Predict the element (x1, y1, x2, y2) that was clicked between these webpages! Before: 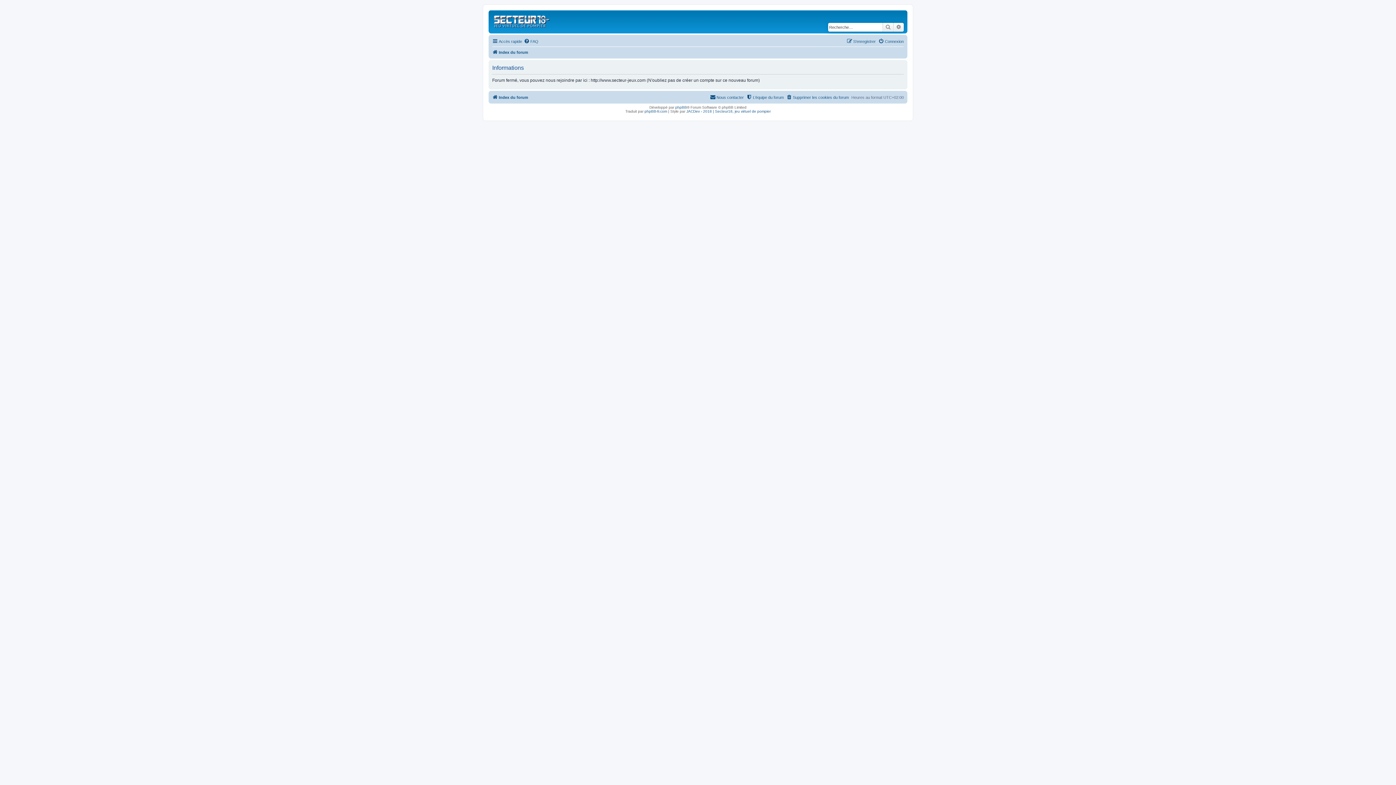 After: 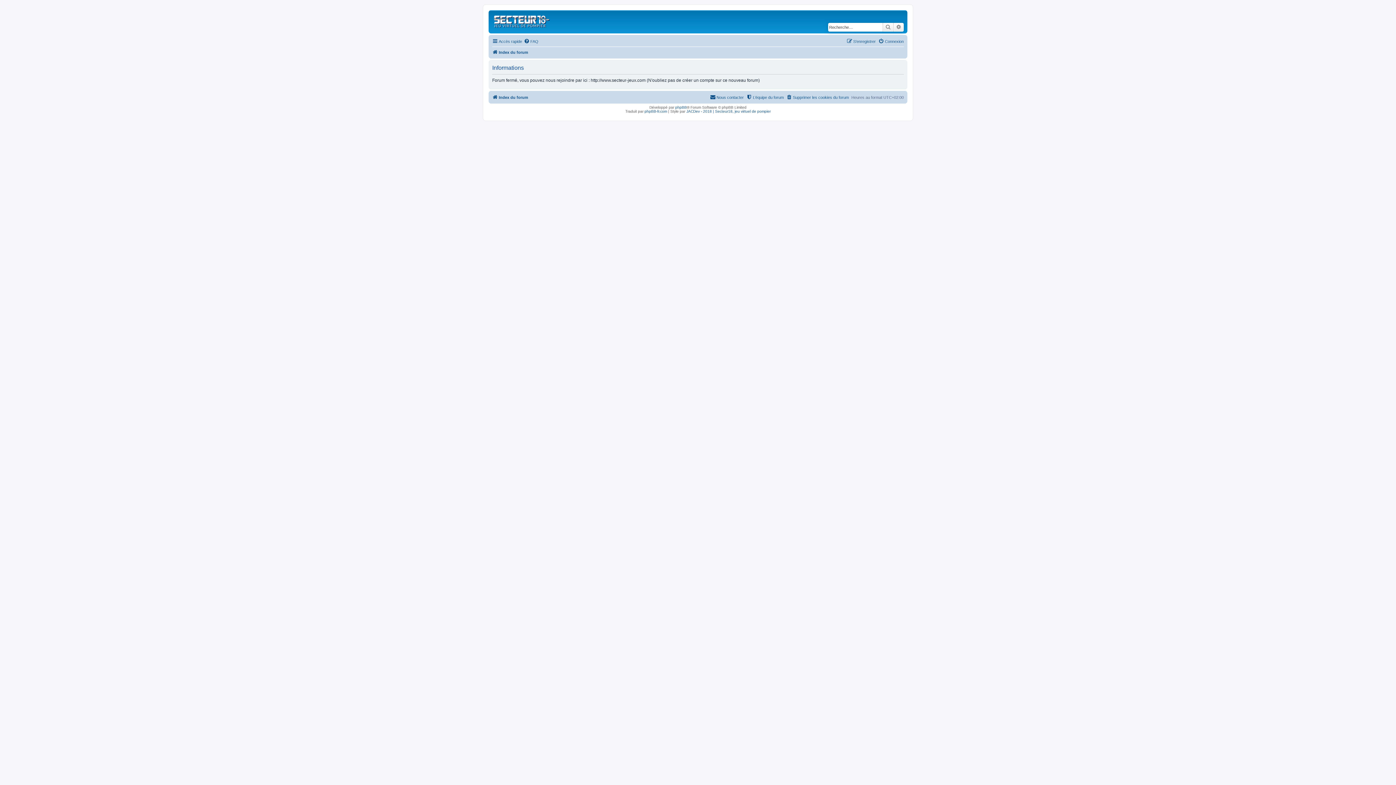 Action: label: Index du forum bbox: (492, 48, 528, 56)